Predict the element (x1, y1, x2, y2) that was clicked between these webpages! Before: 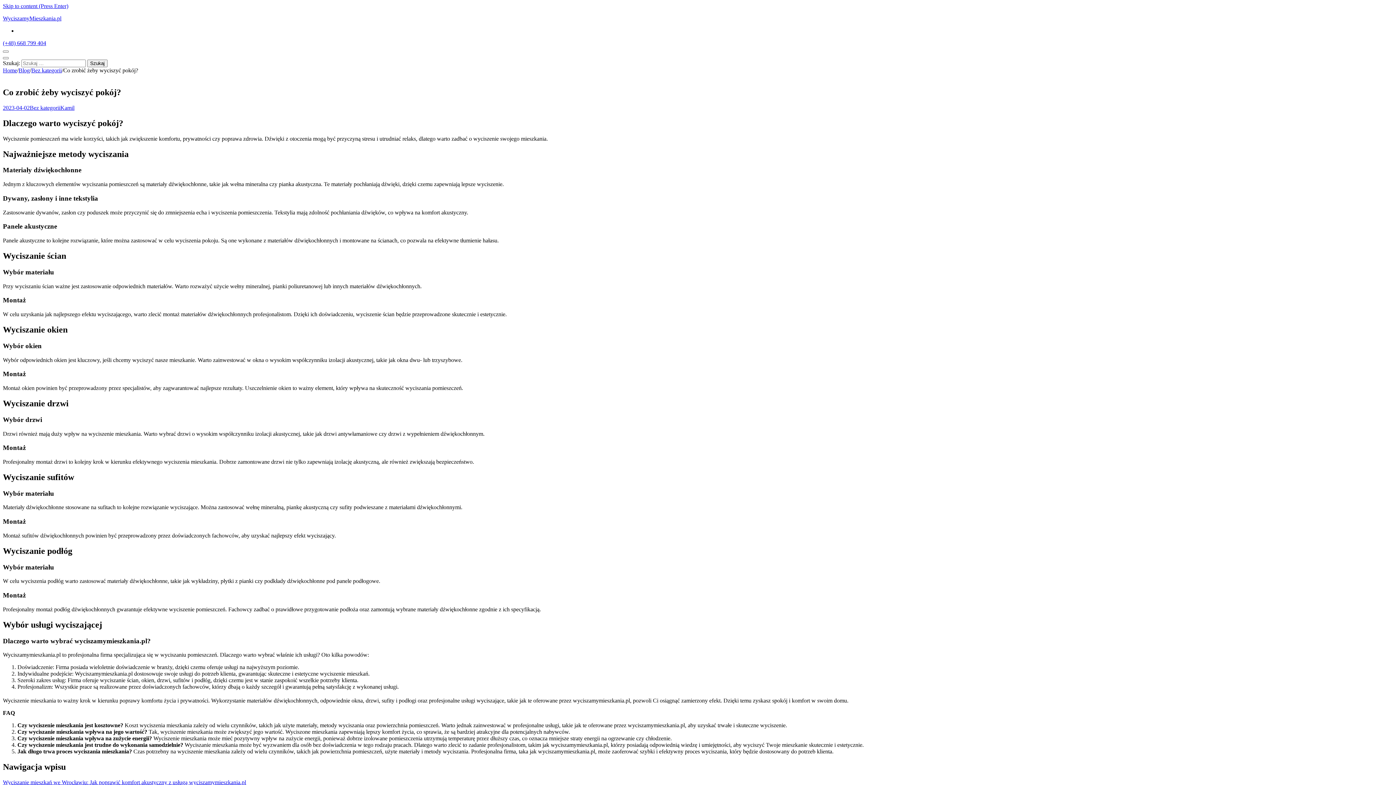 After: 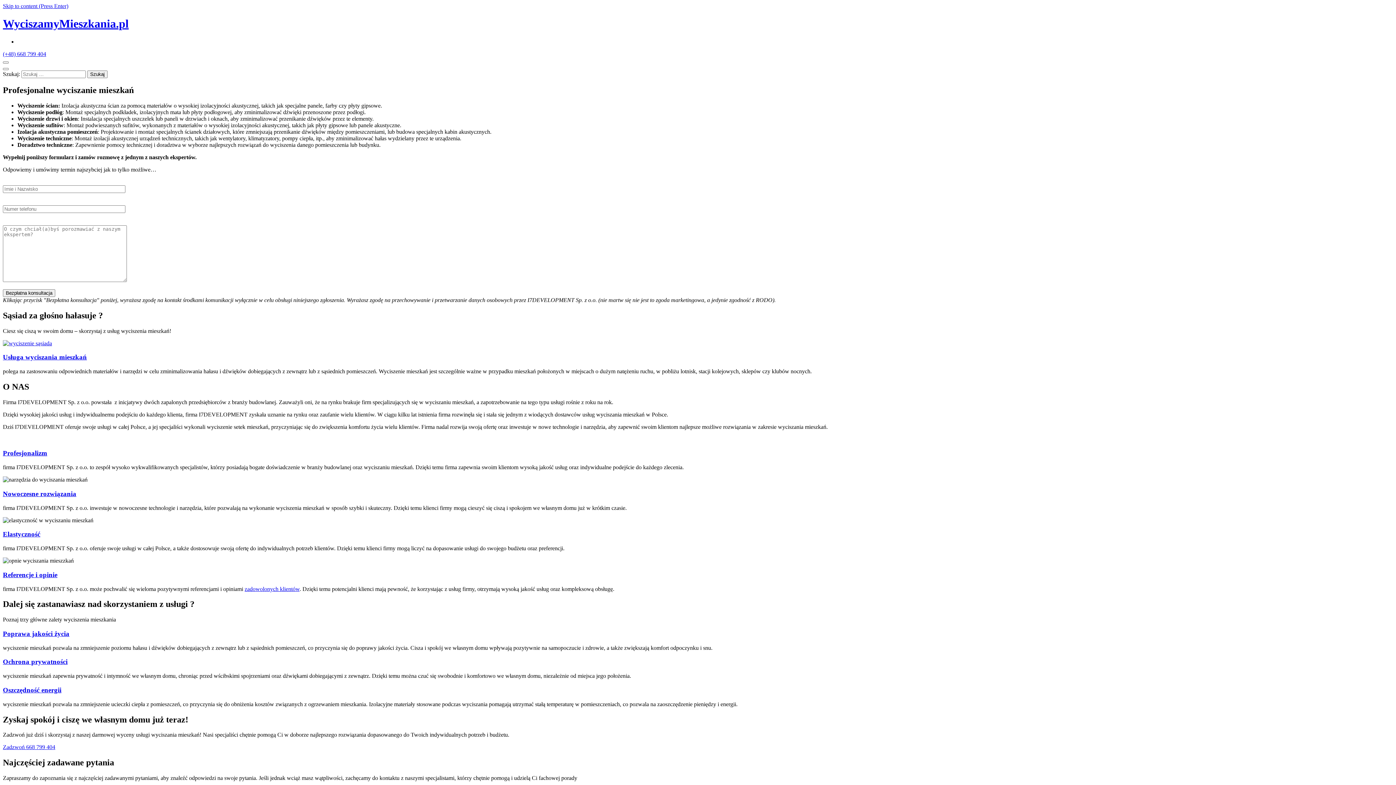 Action: label: WyciszamyMieszkania.pl bbox: (2, 15, 61, 21)